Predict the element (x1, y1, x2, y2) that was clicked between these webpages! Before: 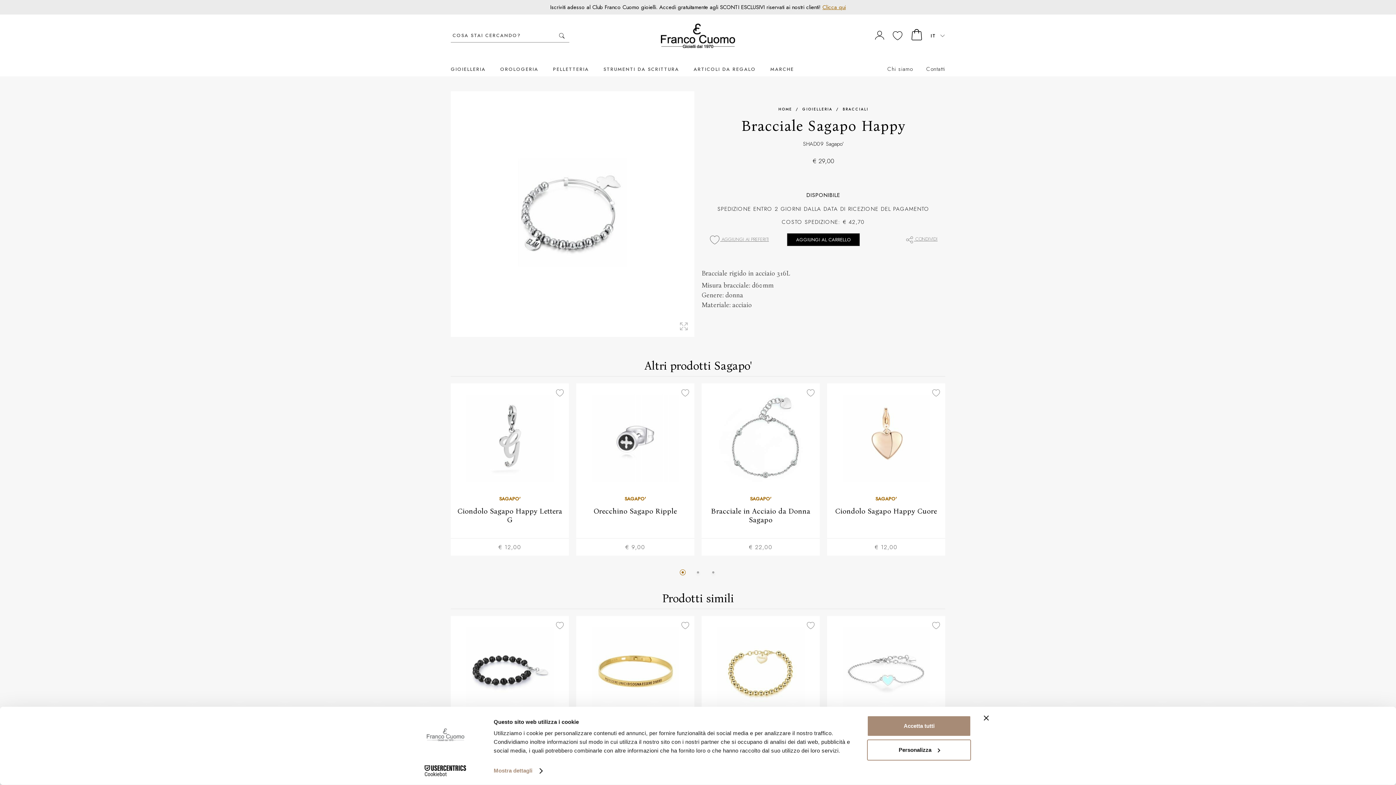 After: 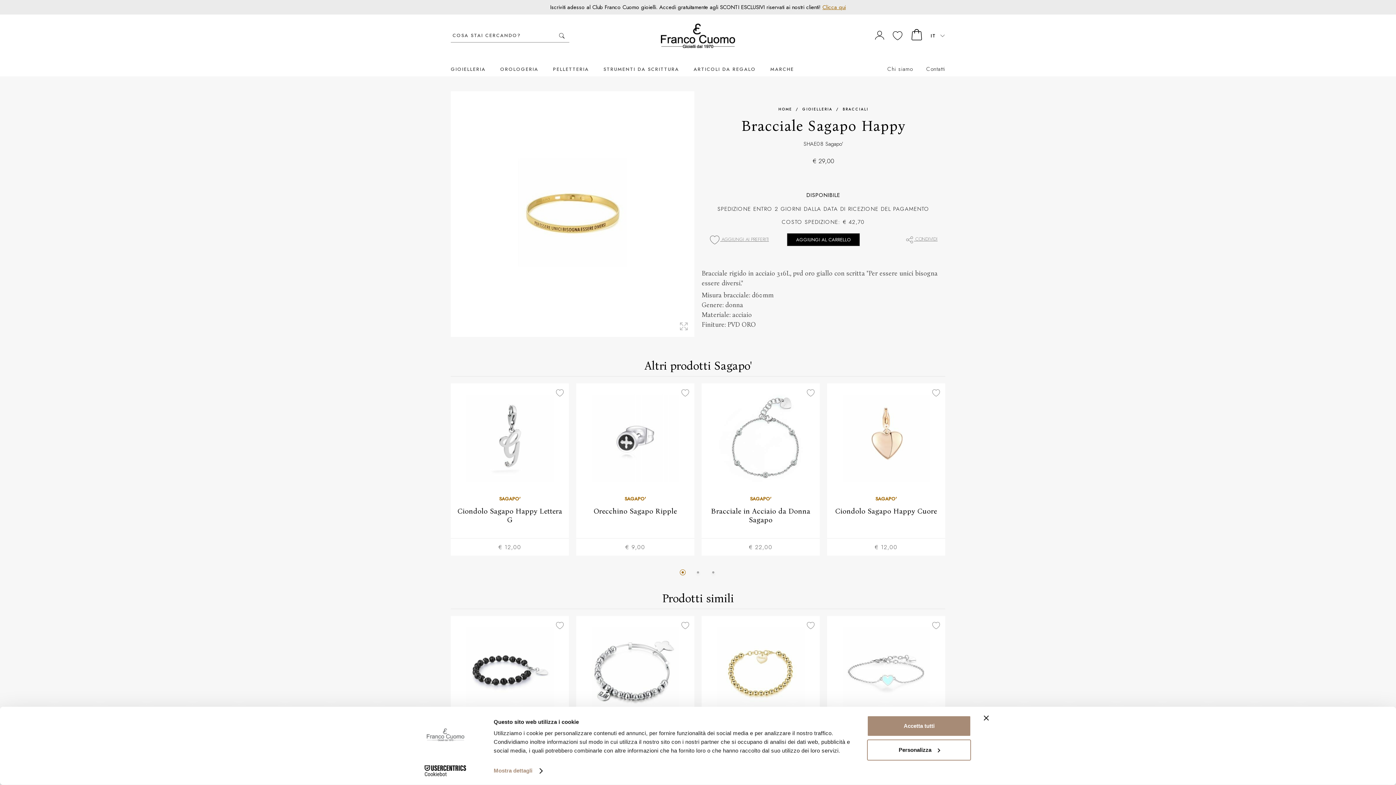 Action: bbox: (576, 616, 694, 726)